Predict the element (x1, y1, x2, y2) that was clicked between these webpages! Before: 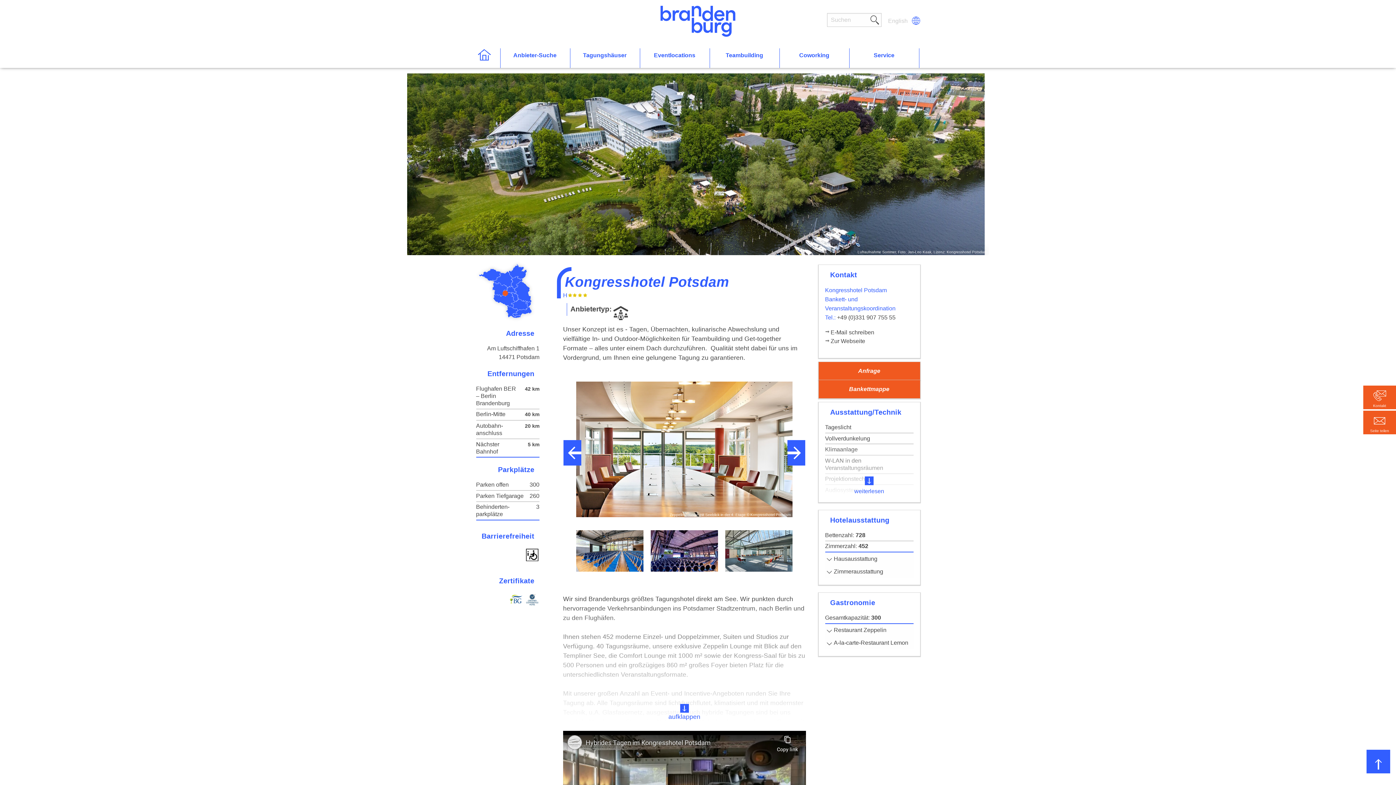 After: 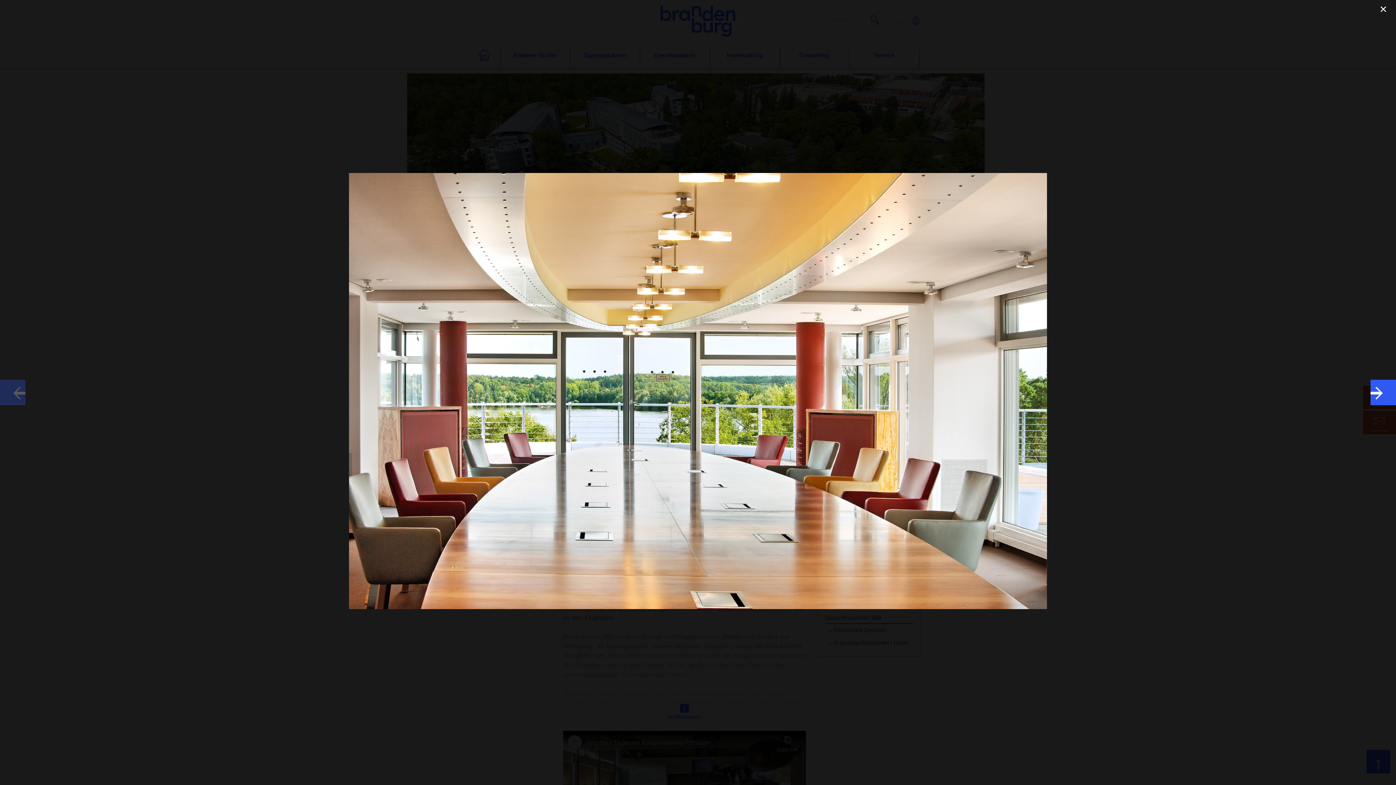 Action: label: Zeppelin Lounge mit Seeblick in der 4. Etage © Kongresshotel Potsdam bbox: (576, 381, 792, 517)